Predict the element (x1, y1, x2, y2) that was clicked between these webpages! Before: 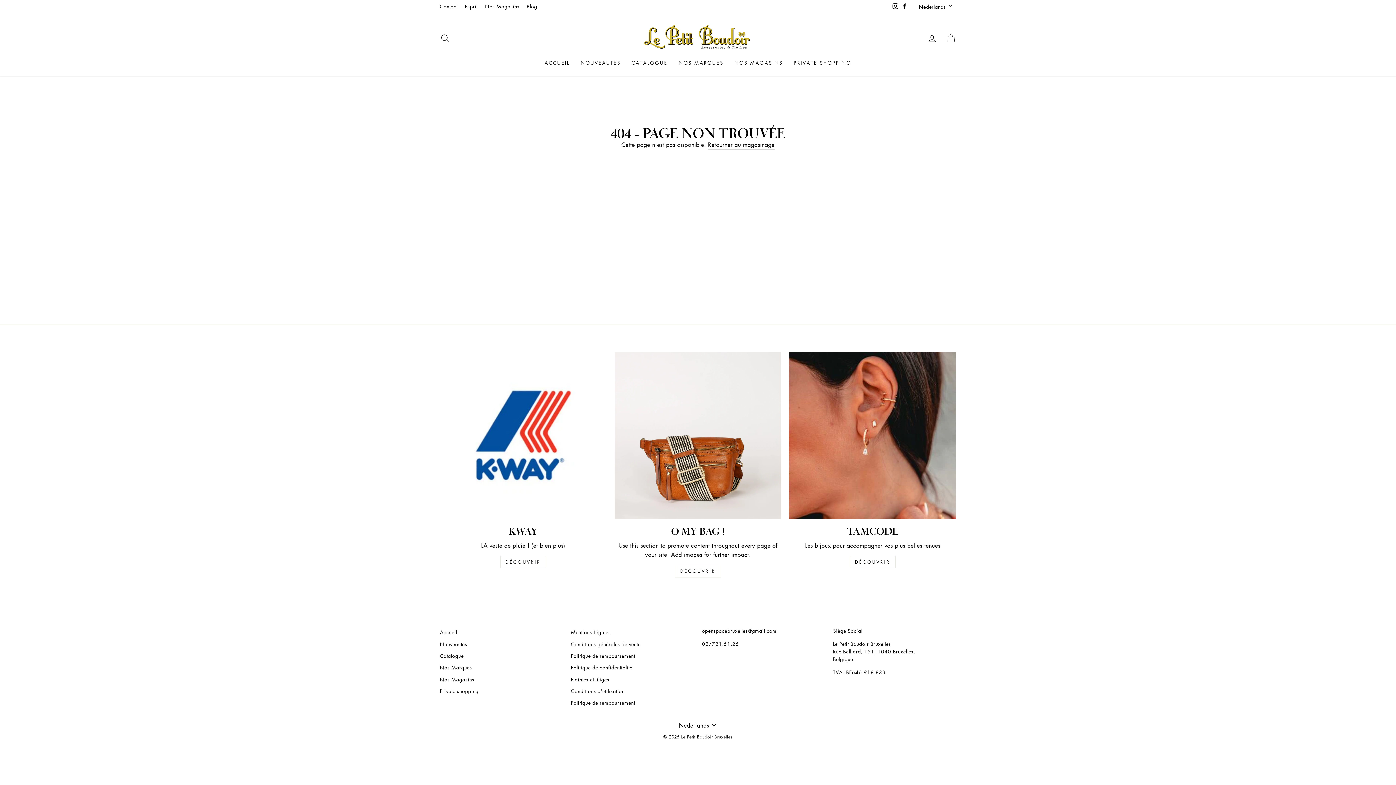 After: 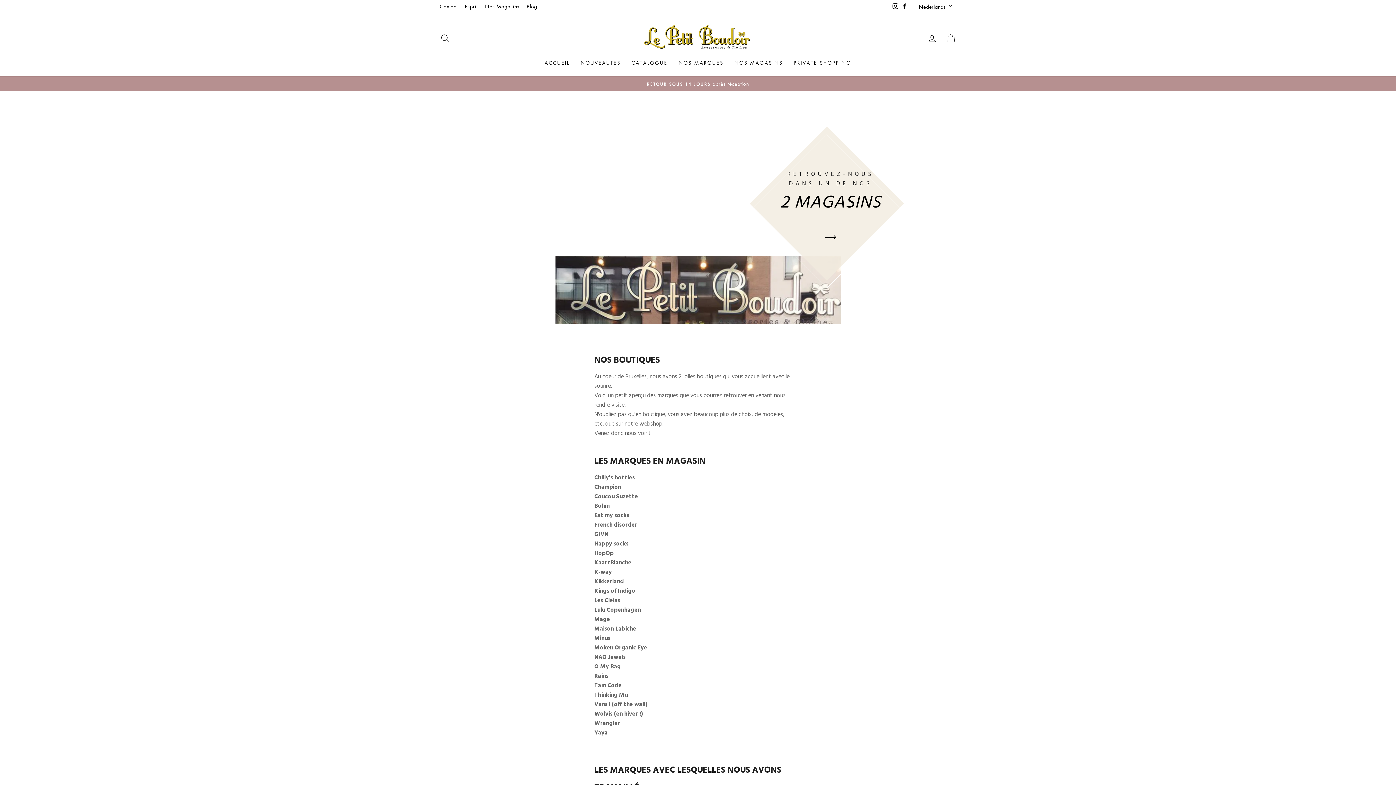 Action: bbox: (481, 0, 523, 11) label: Nos Magasins